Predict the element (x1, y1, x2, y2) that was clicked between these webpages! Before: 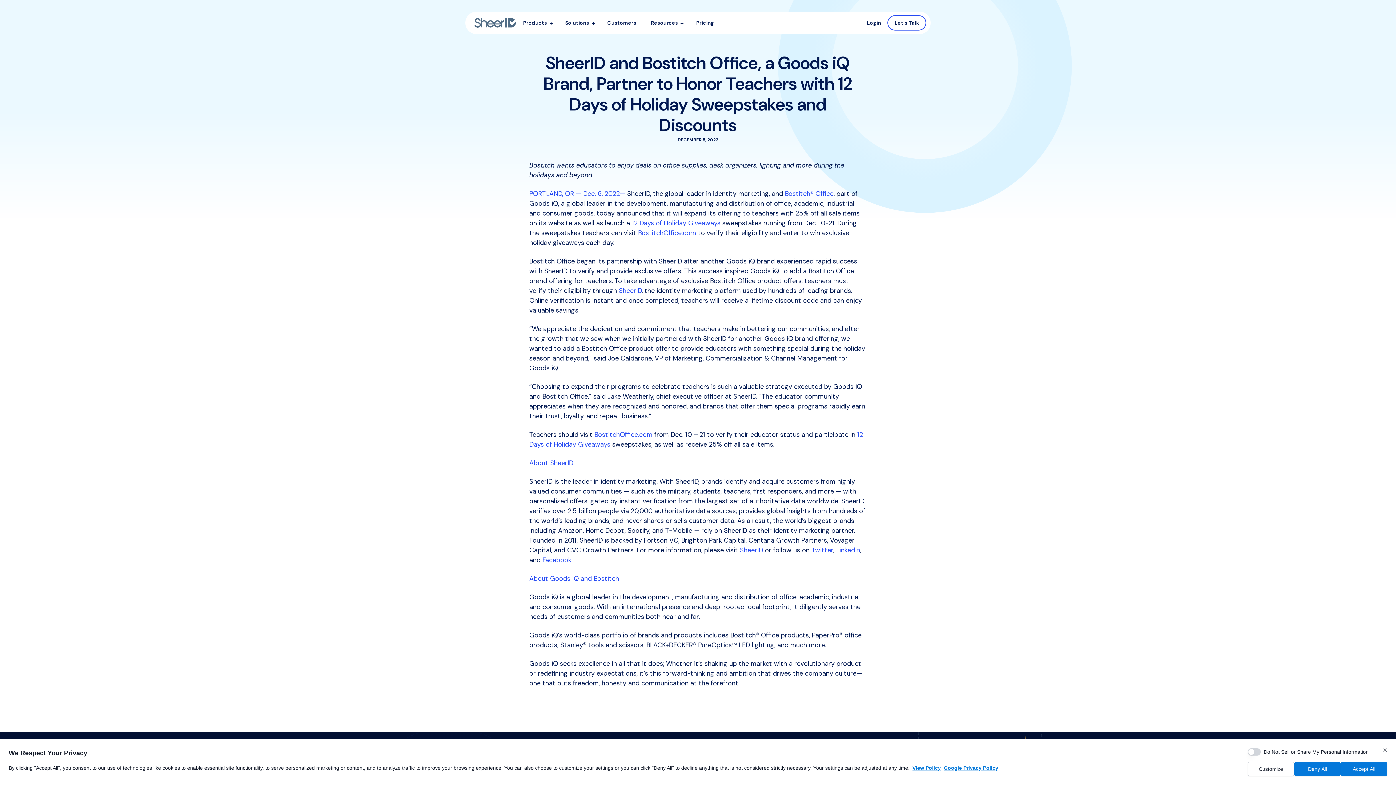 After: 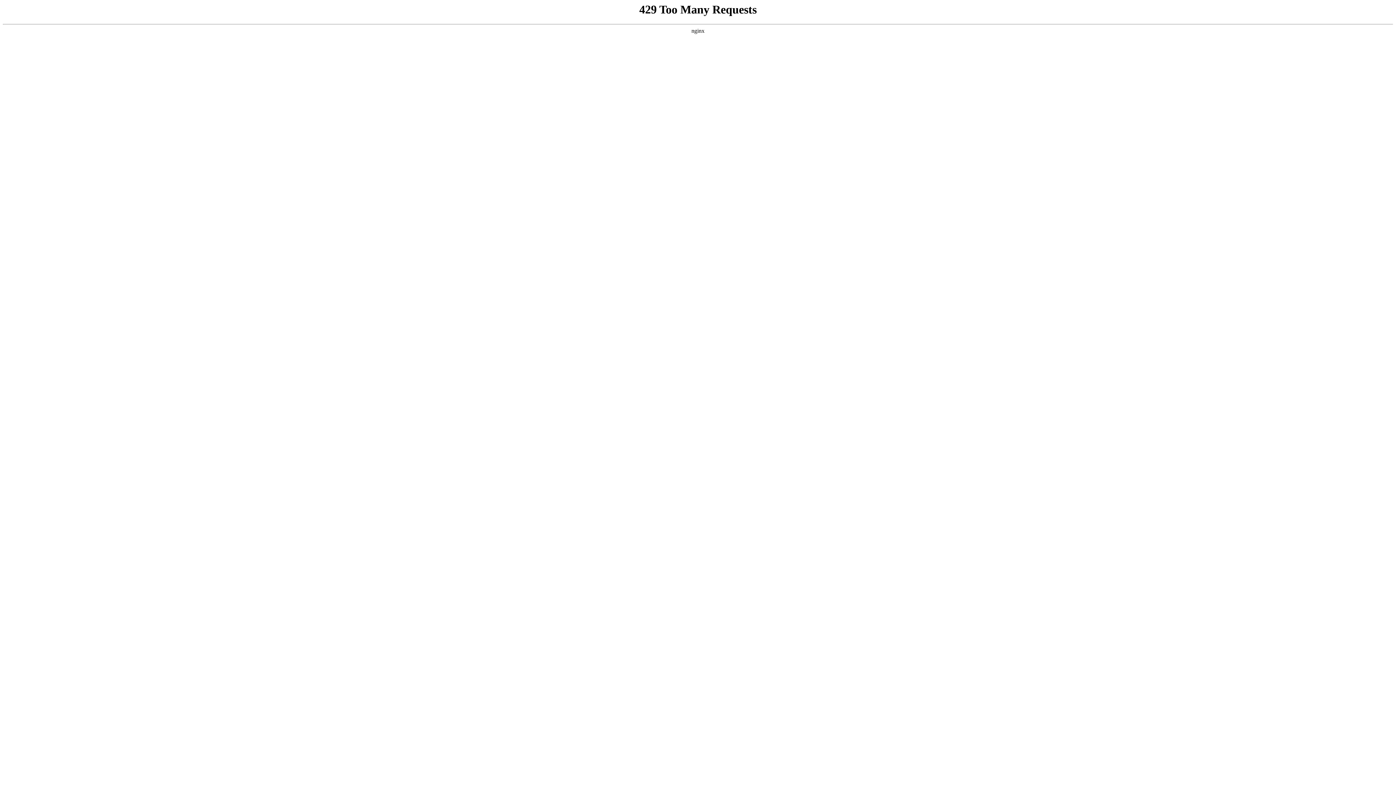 Action: bbox: (474, 17, 516, 28) label: Go Home